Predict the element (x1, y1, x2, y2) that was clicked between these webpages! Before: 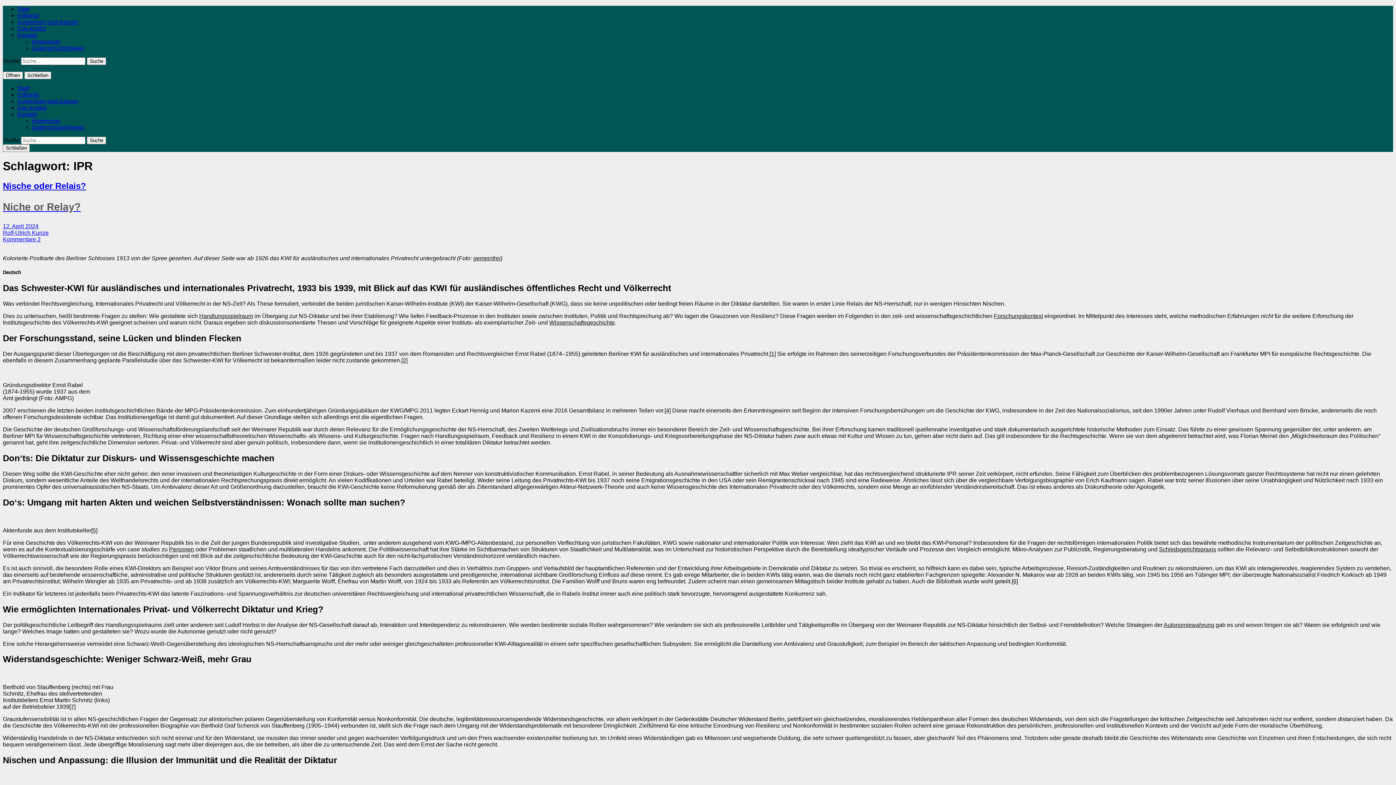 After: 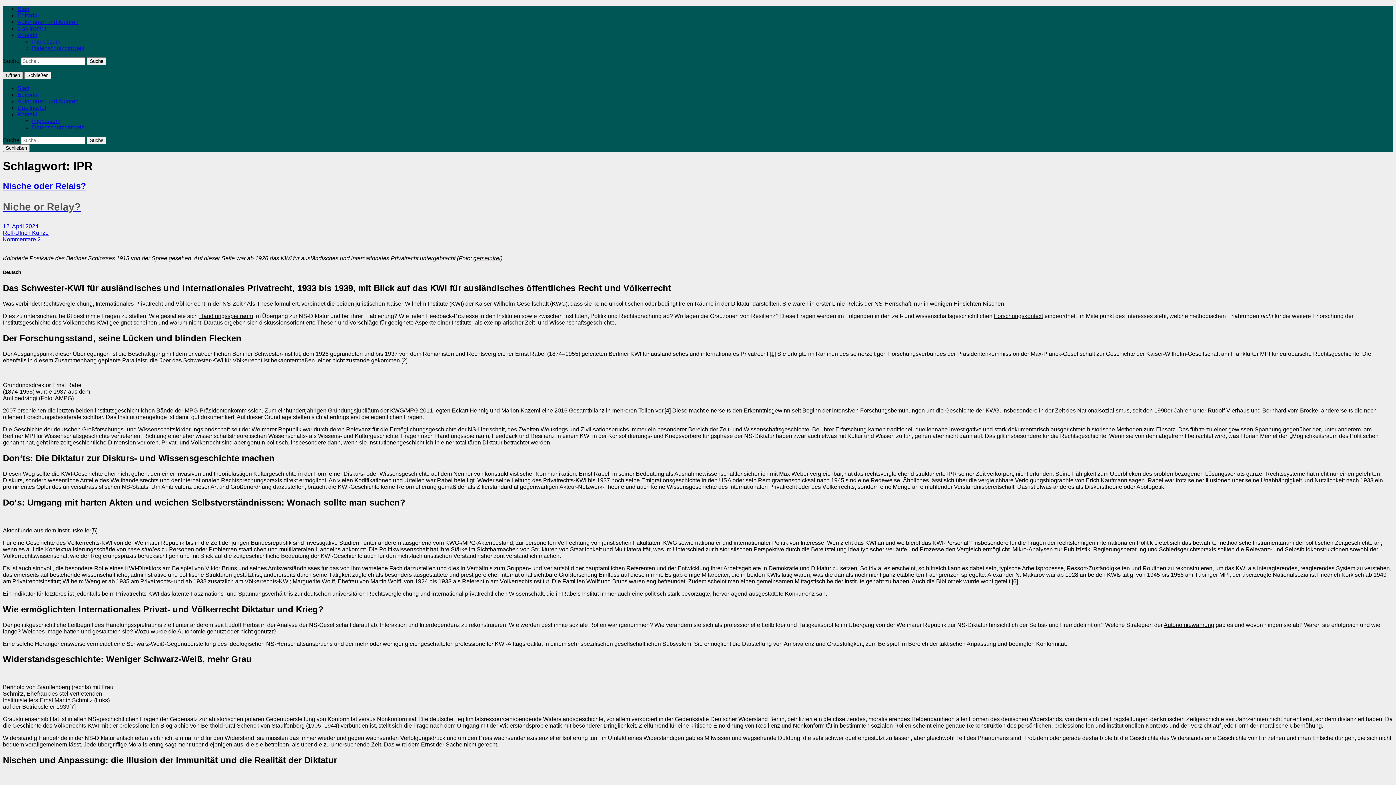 Action: label: Öffnen bbox: (2, 71, 22, 79)